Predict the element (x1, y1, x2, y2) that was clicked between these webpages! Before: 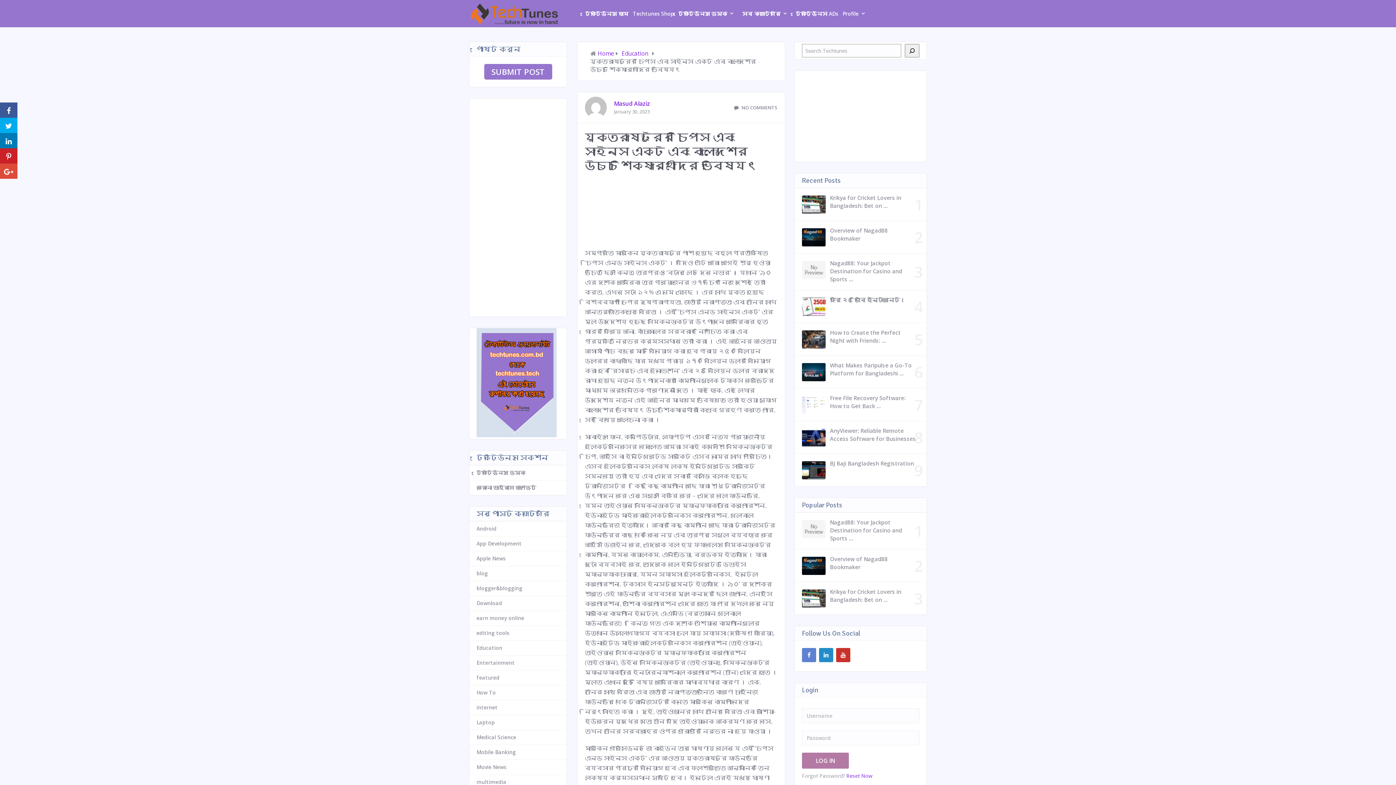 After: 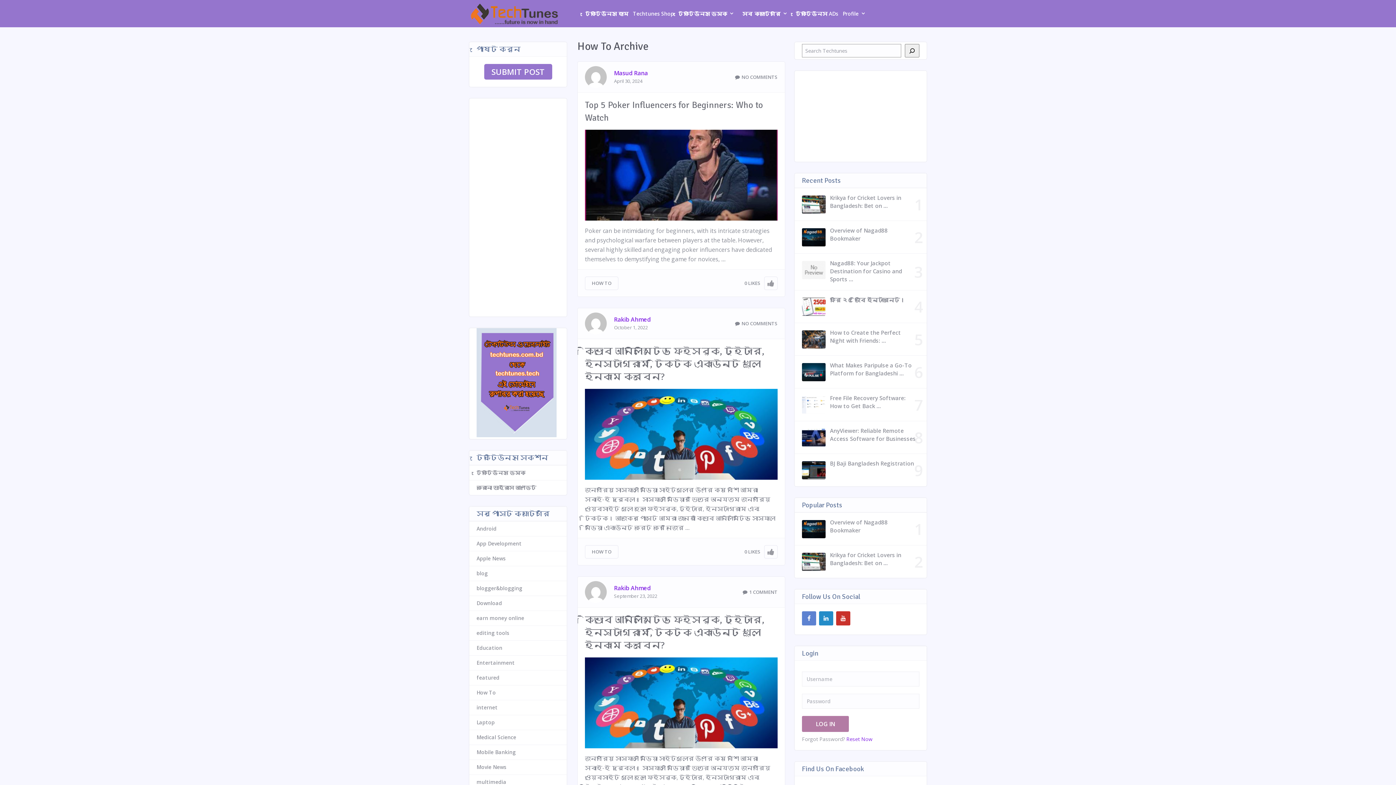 Action: label: How To bbox: (476, 685, 496, 700)